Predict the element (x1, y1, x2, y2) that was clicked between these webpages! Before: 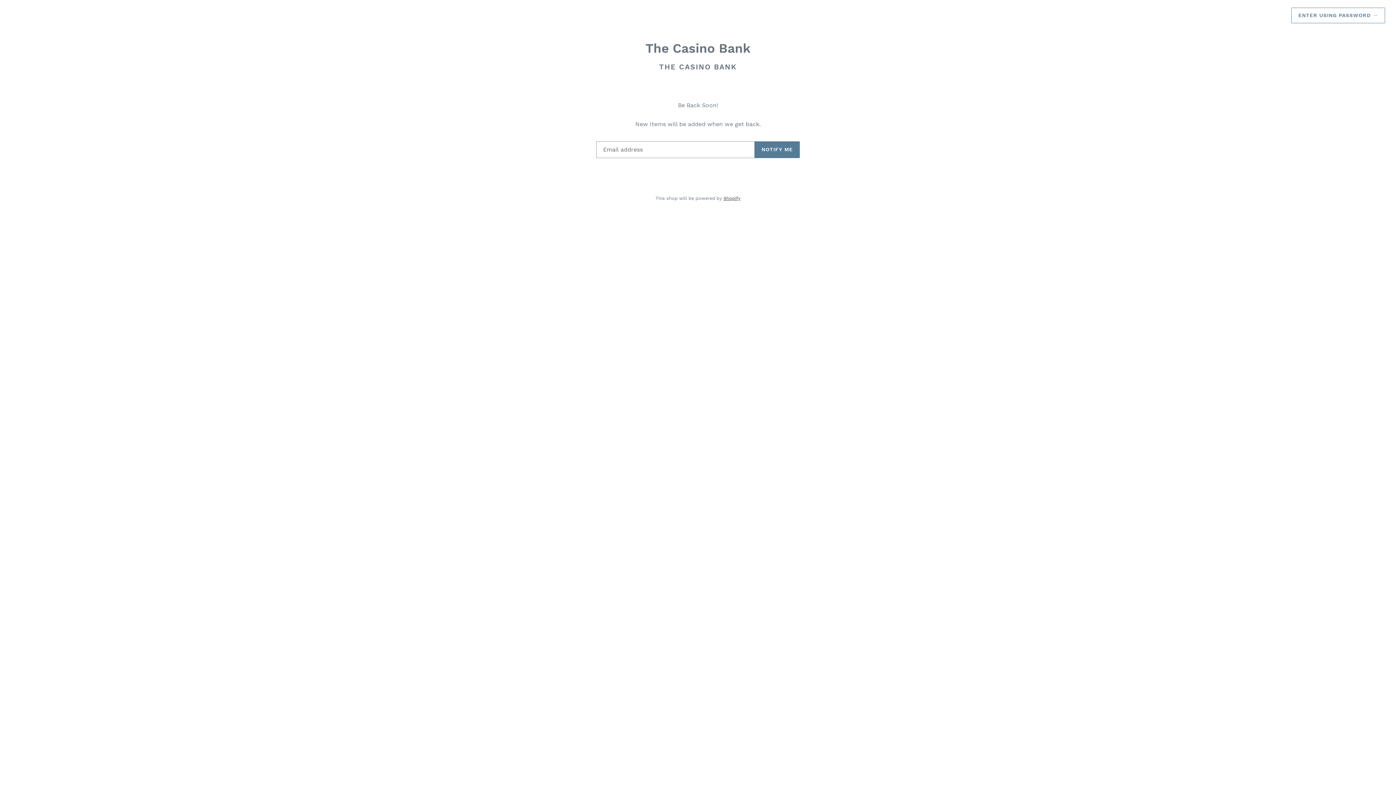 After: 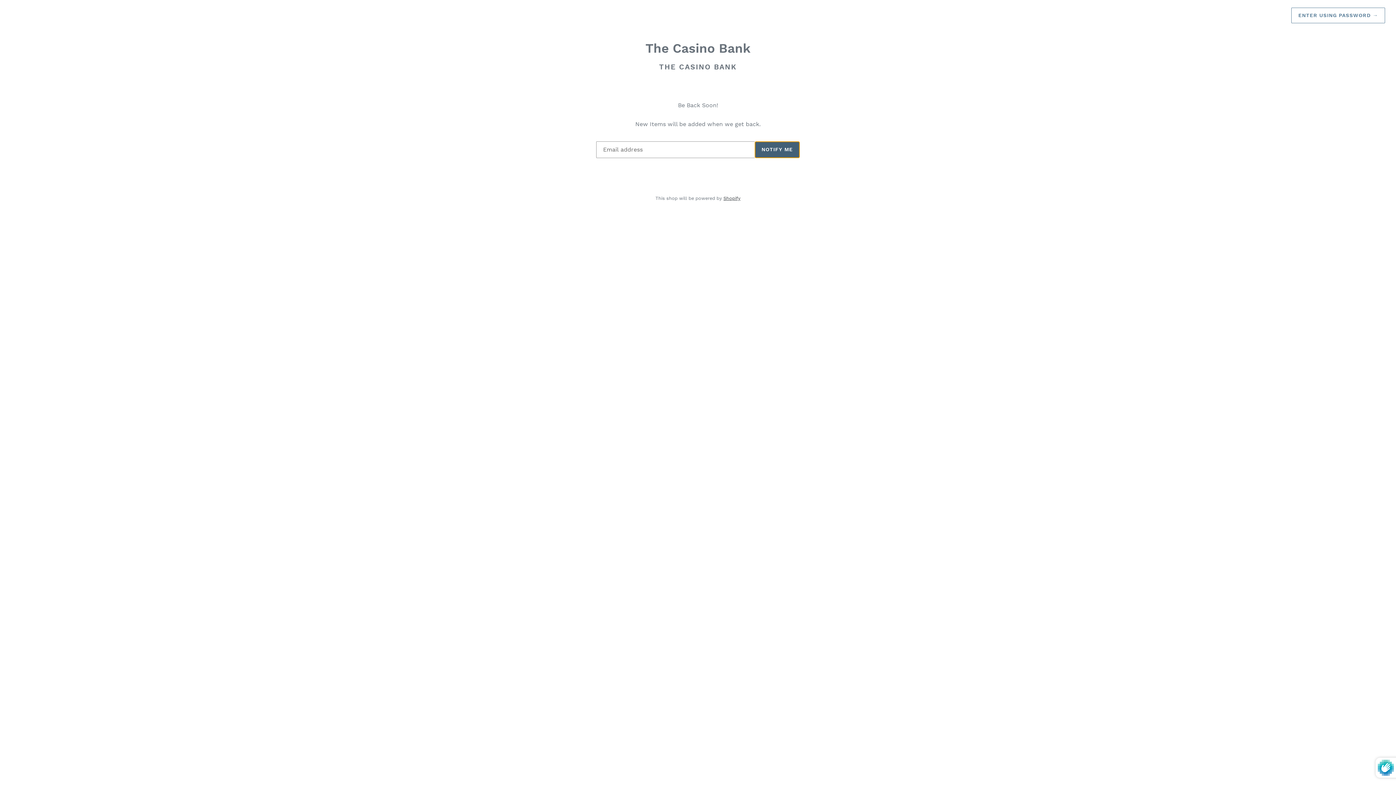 Action: label: NOTIFY ME bbox: (754, 141, 800, 158)